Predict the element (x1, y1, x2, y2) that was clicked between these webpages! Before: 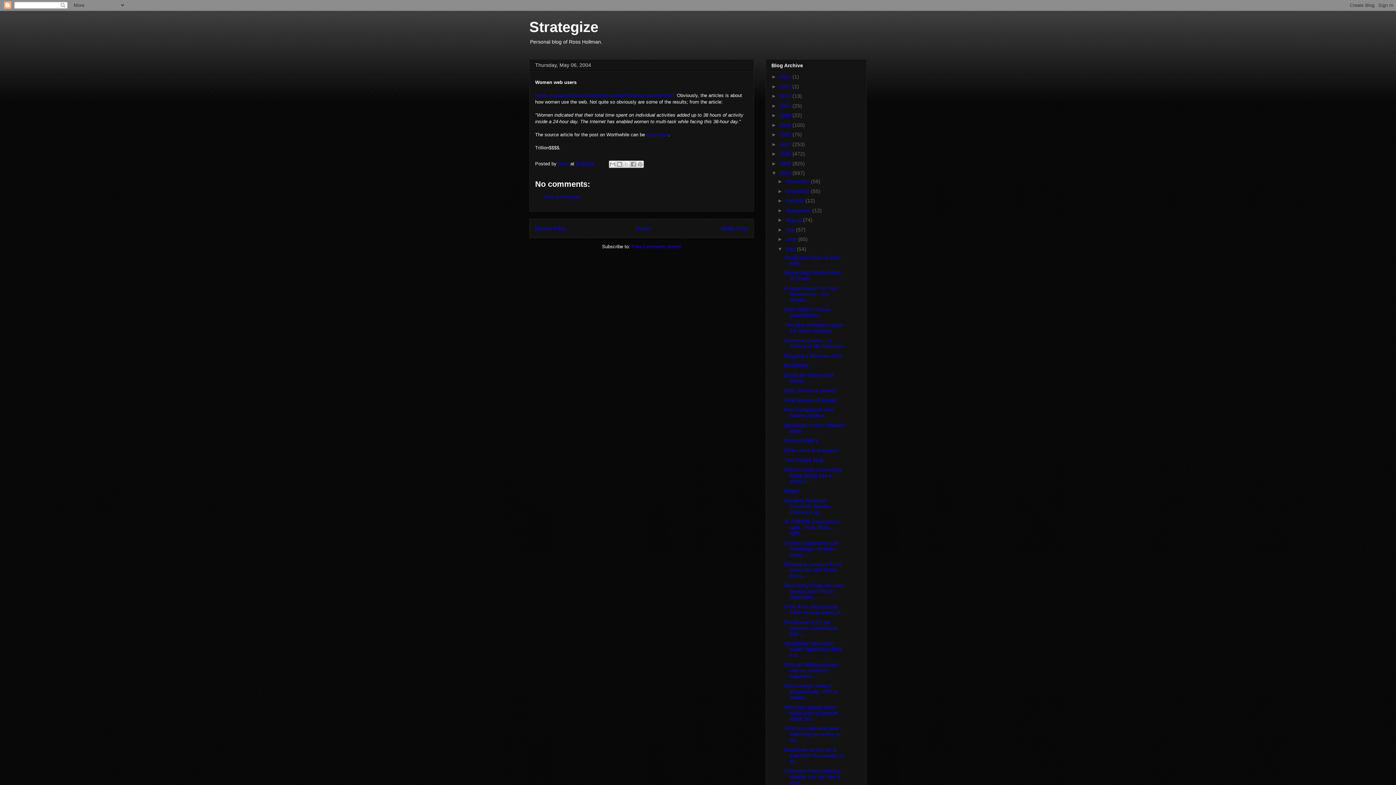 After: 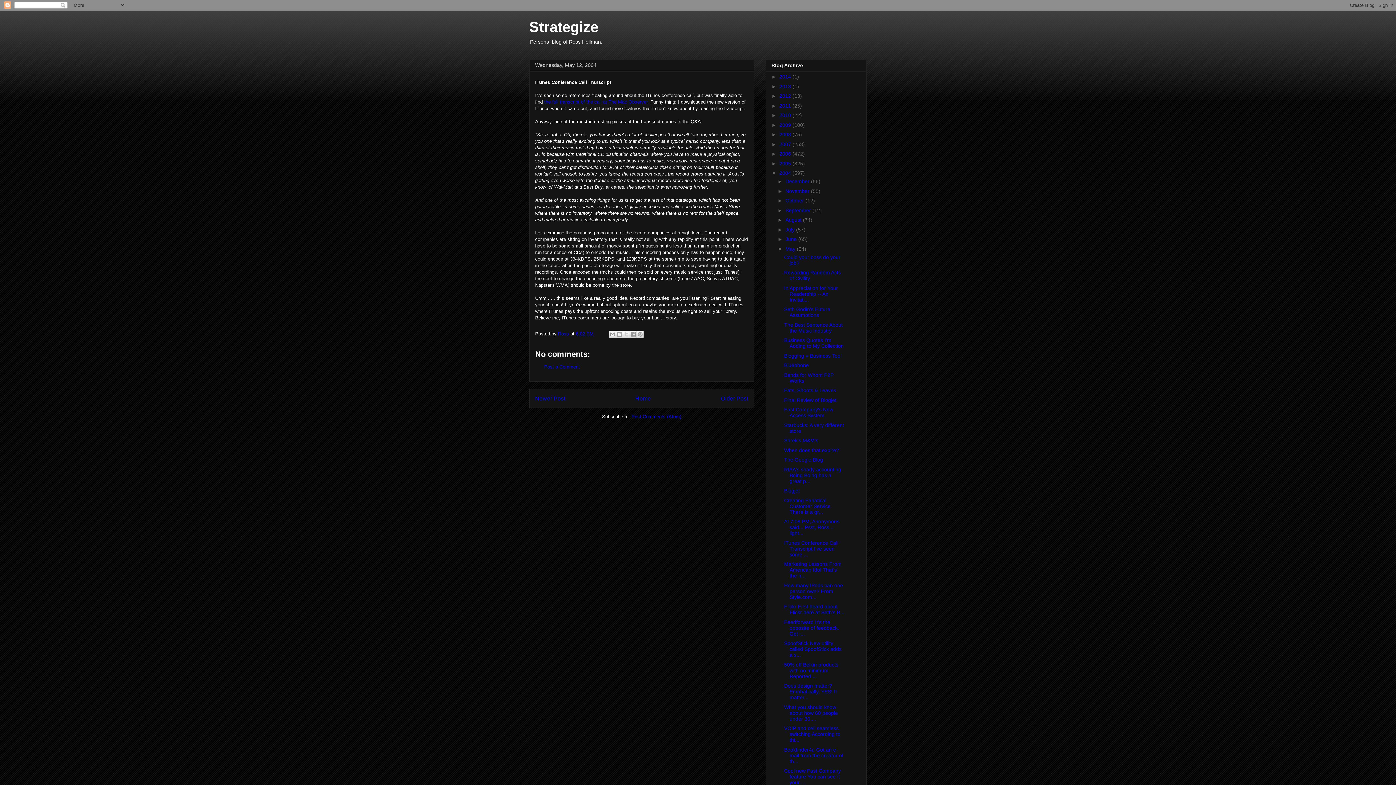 Action: label: ITunes Conference Call Transcript I've seen some ... bbox: (784, 540, 838, 557)